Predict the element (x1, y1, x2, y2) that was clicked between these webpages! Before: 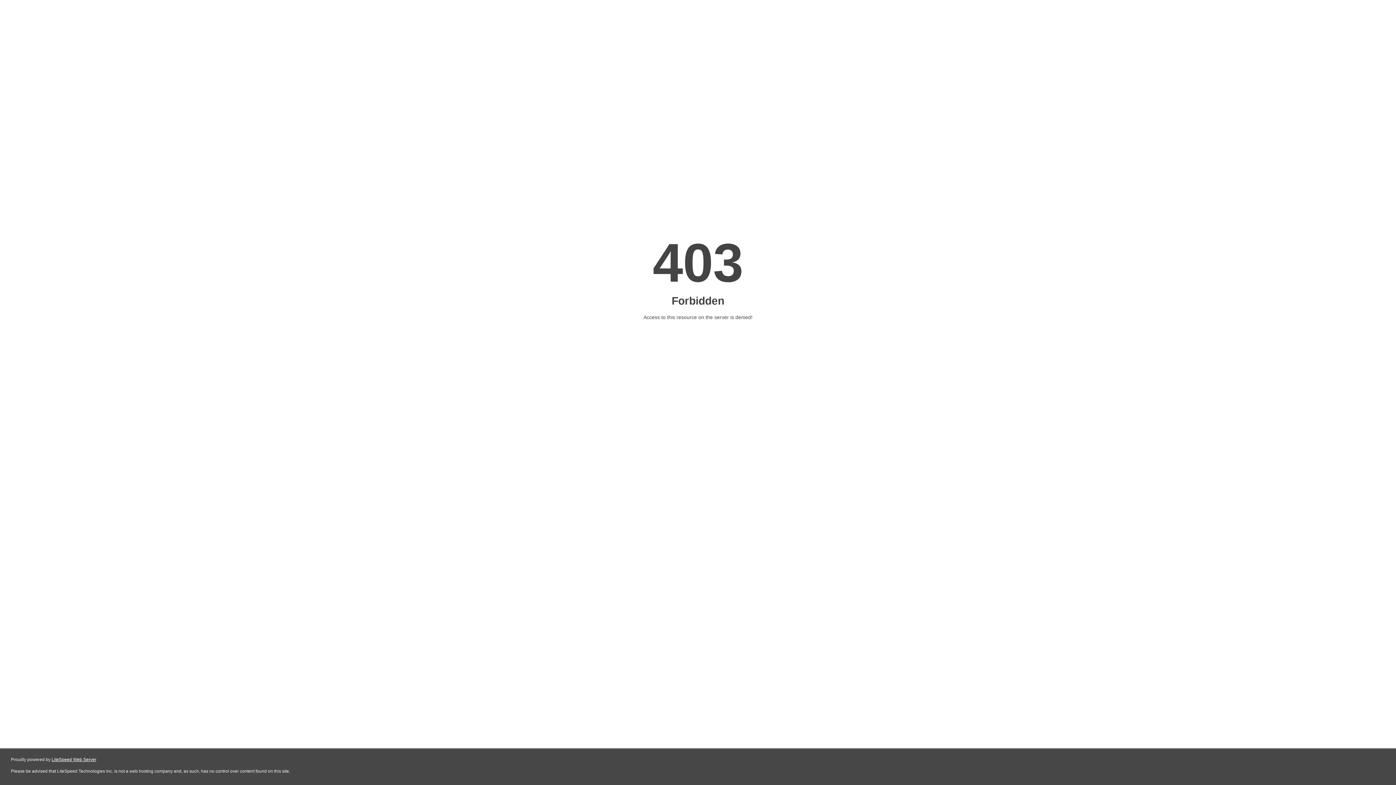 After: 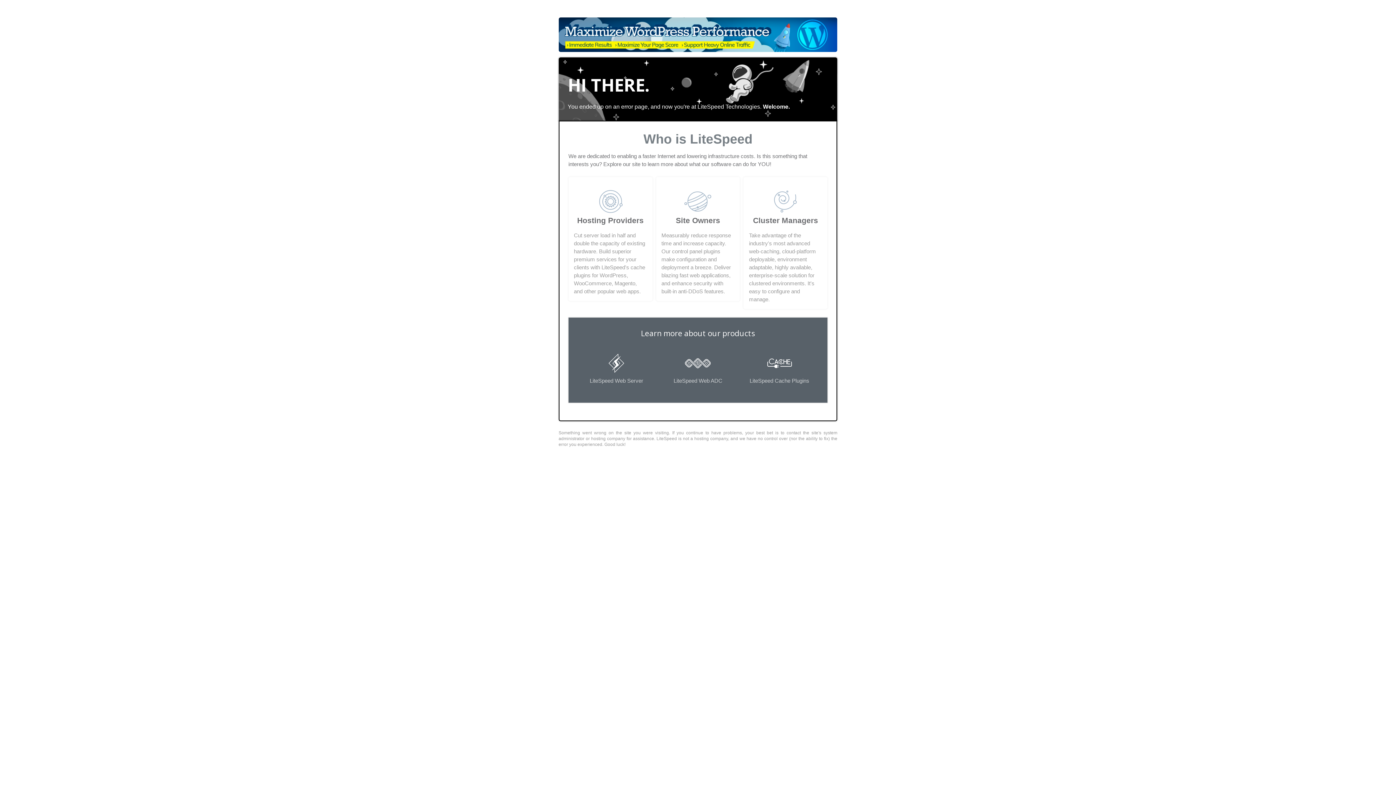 Action: bbox: (51, 757, 96, 762) label: LiteSpeed Web Server